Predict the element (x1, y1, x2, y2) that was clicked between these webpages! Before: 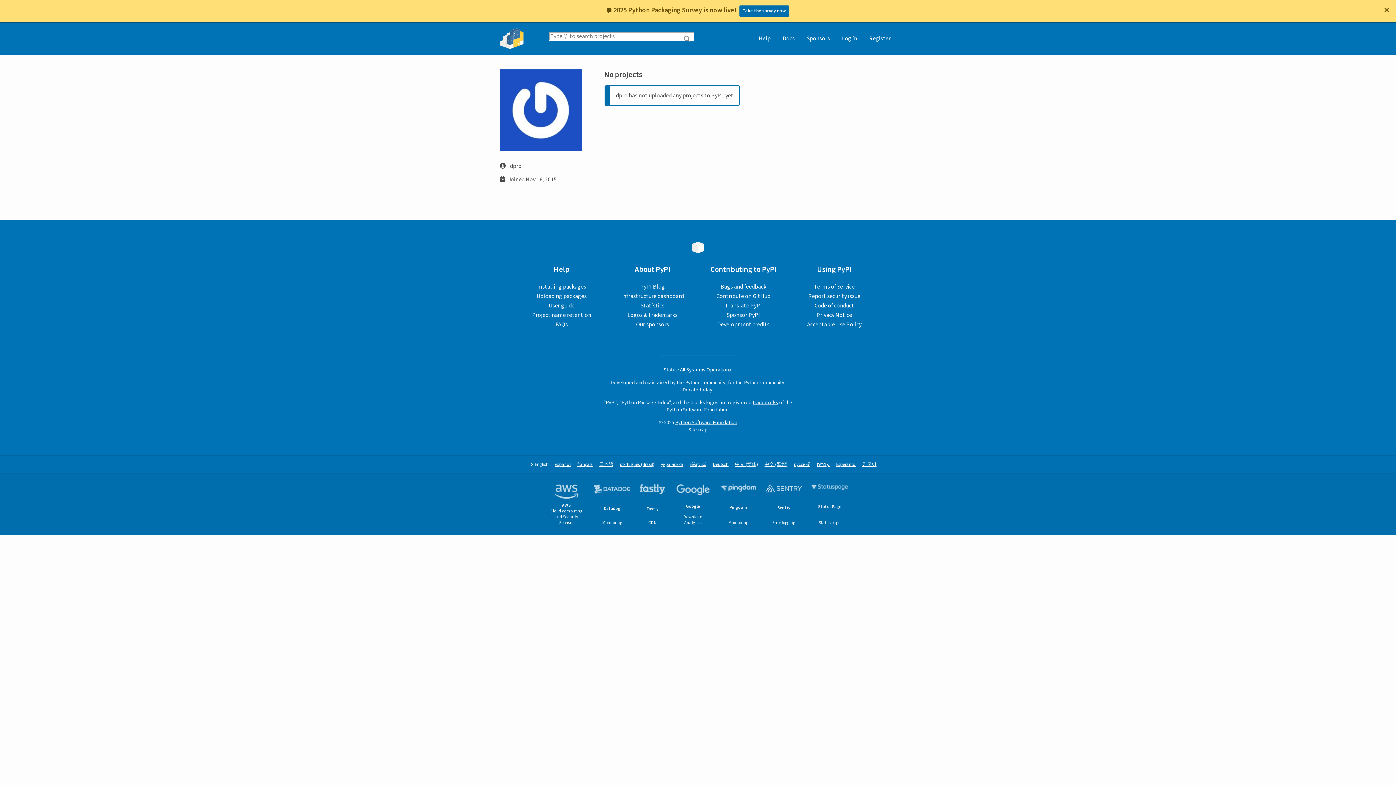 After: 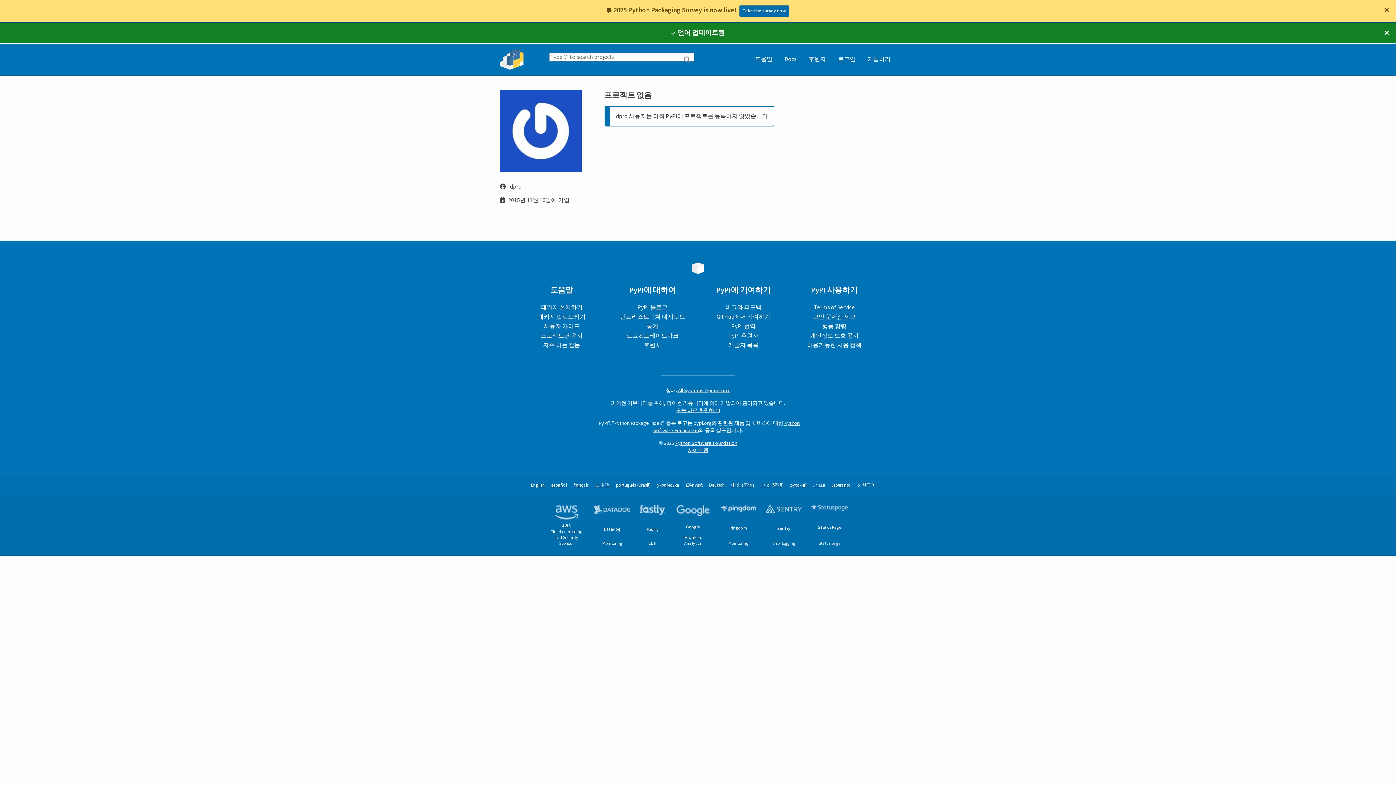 Action: label: 한국어 bbox: (862, 461, 876, 468)